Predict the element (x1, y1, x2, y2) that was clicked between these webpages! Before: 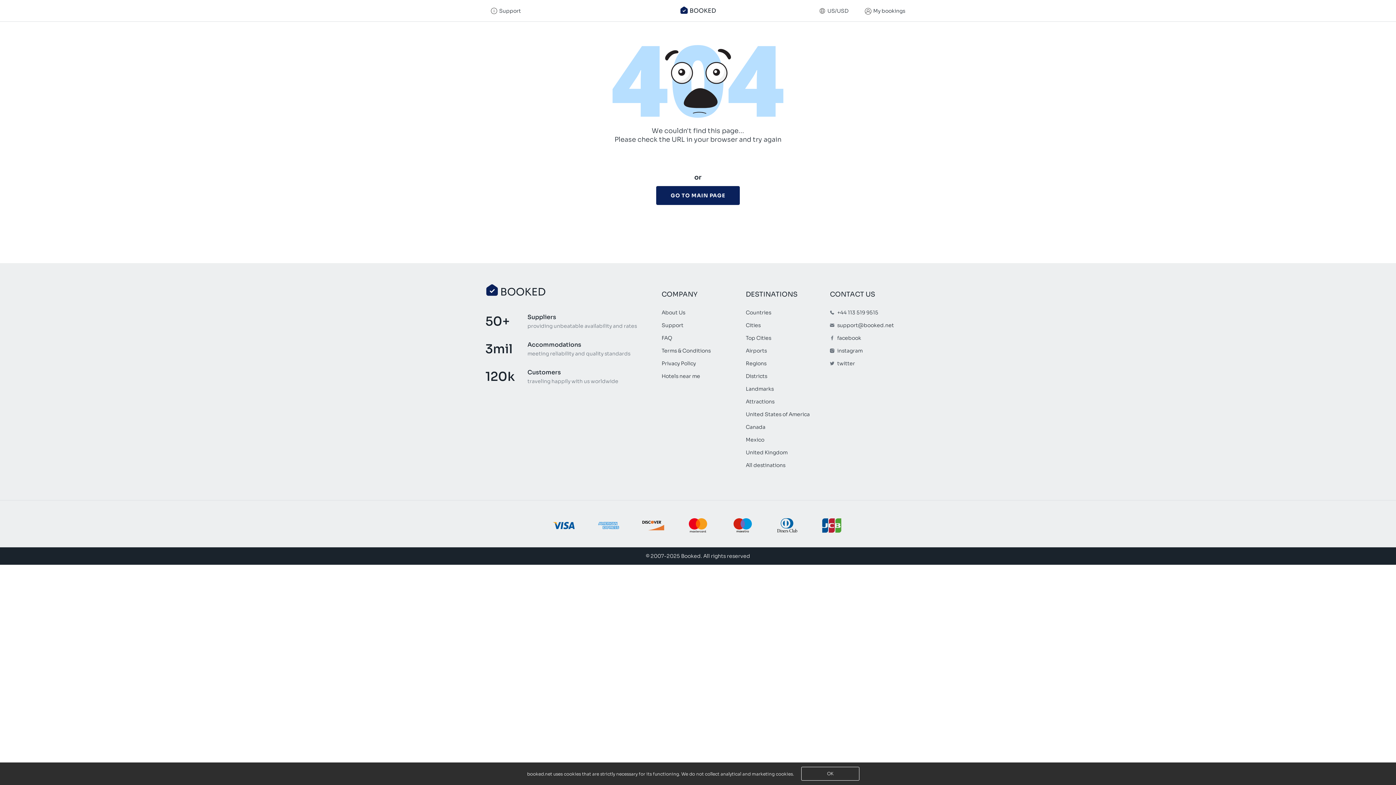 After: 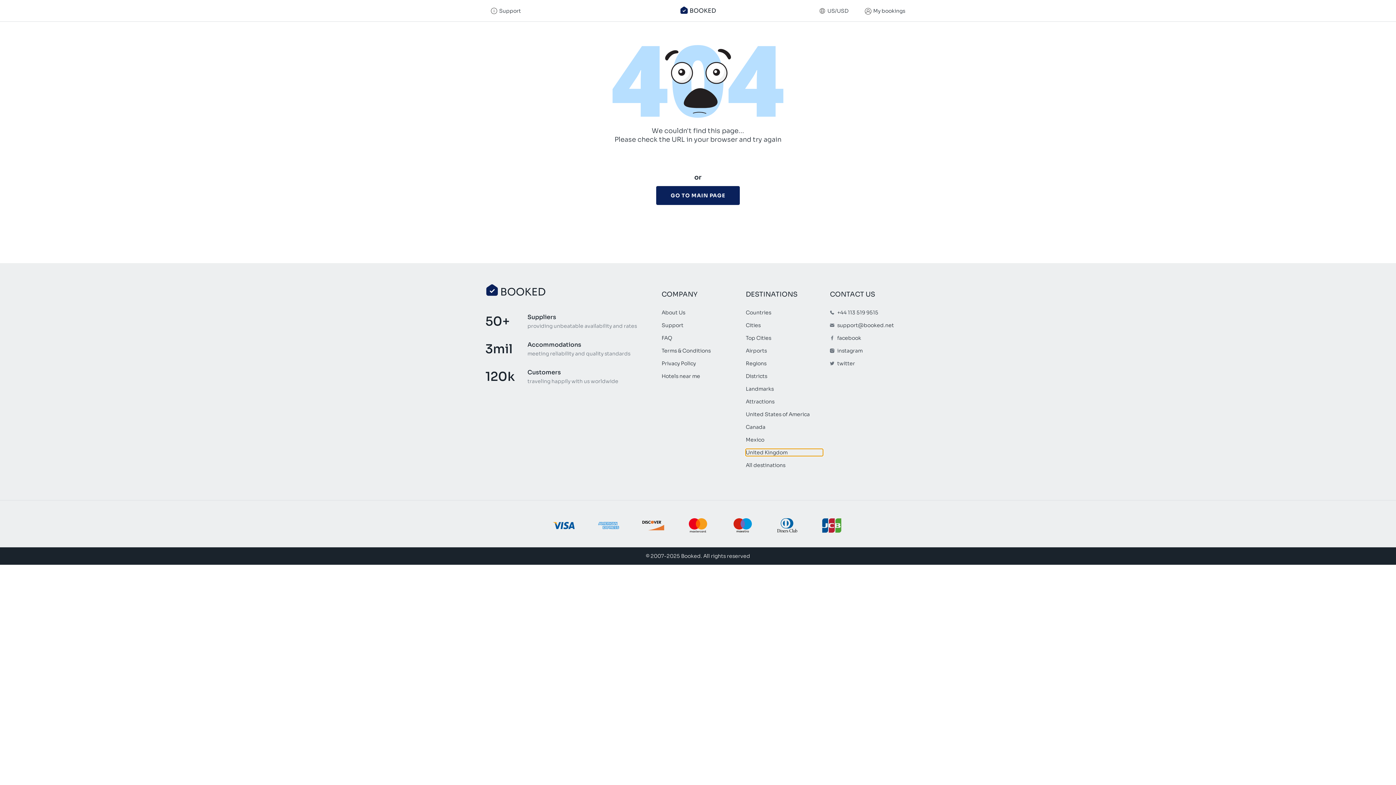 Action: bbox: (746, 449, 822, 456) label: United Kingdom